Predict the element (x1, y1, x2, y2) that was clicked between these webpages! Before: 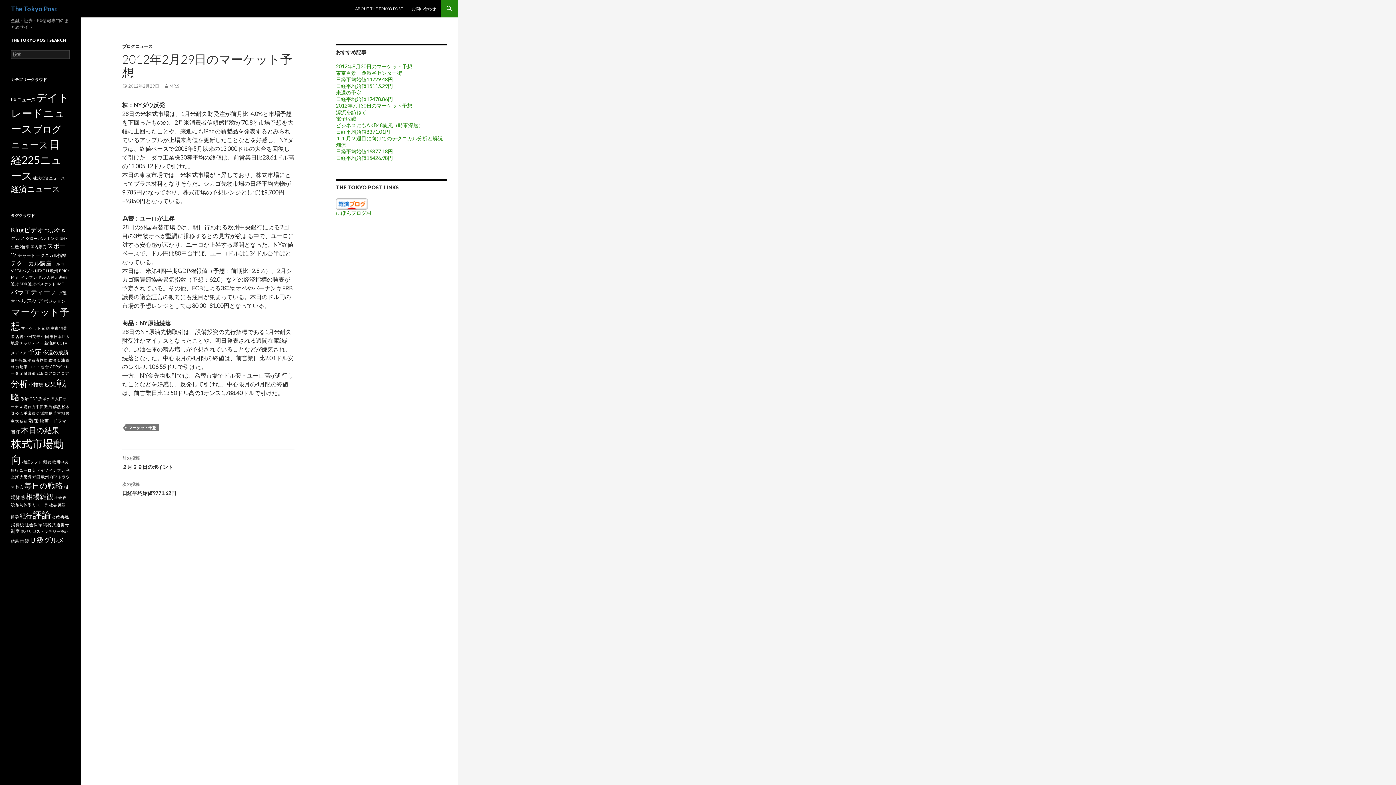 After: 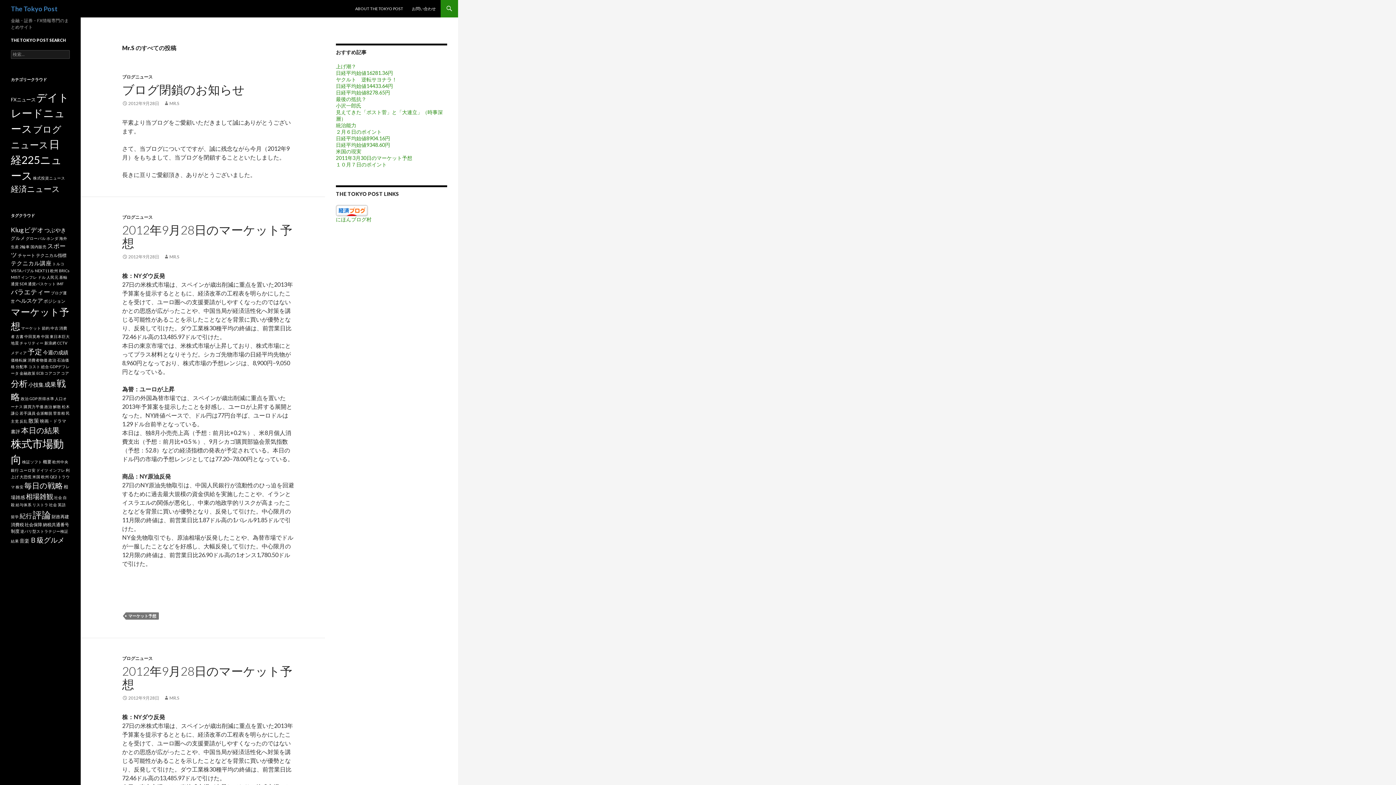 Action: label: MR.S bbox: (163, 83, 179, 88)